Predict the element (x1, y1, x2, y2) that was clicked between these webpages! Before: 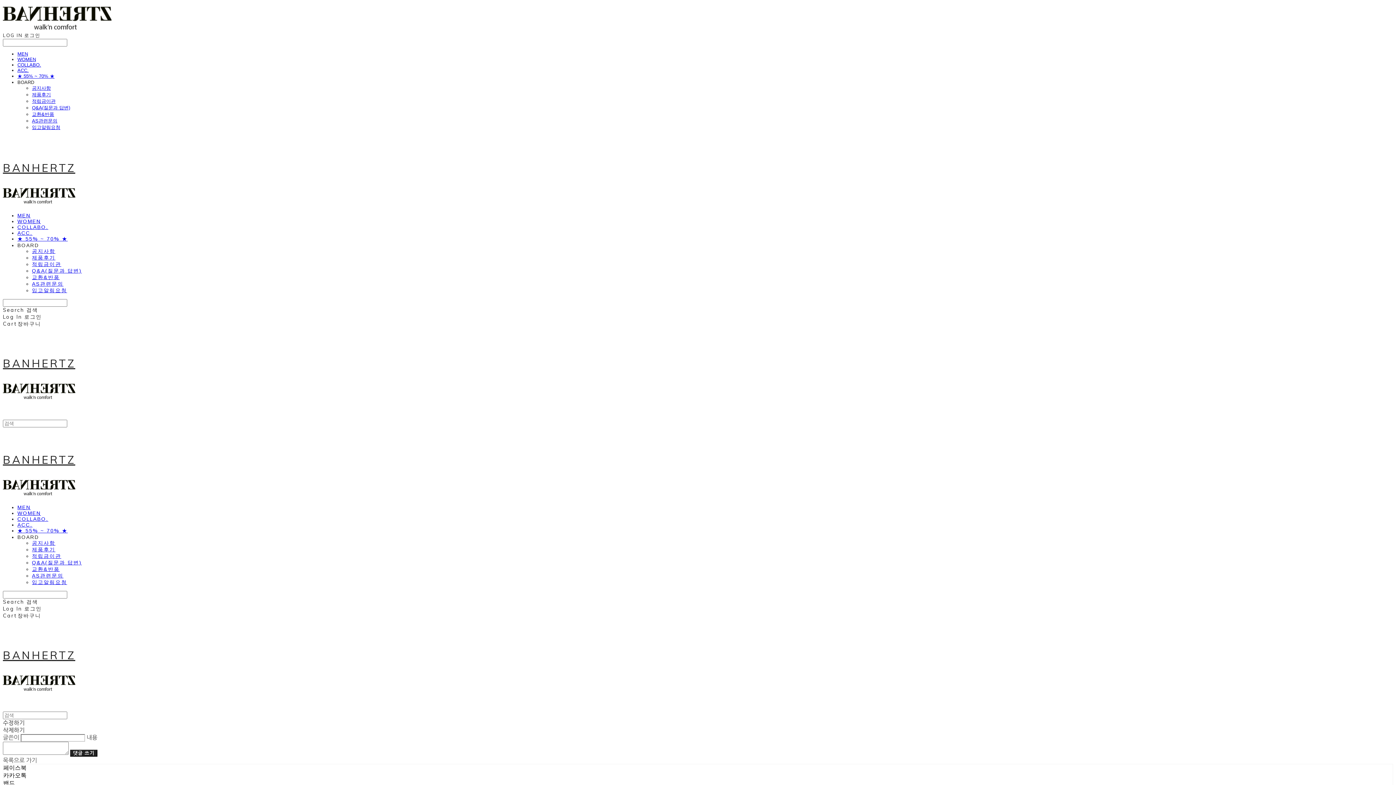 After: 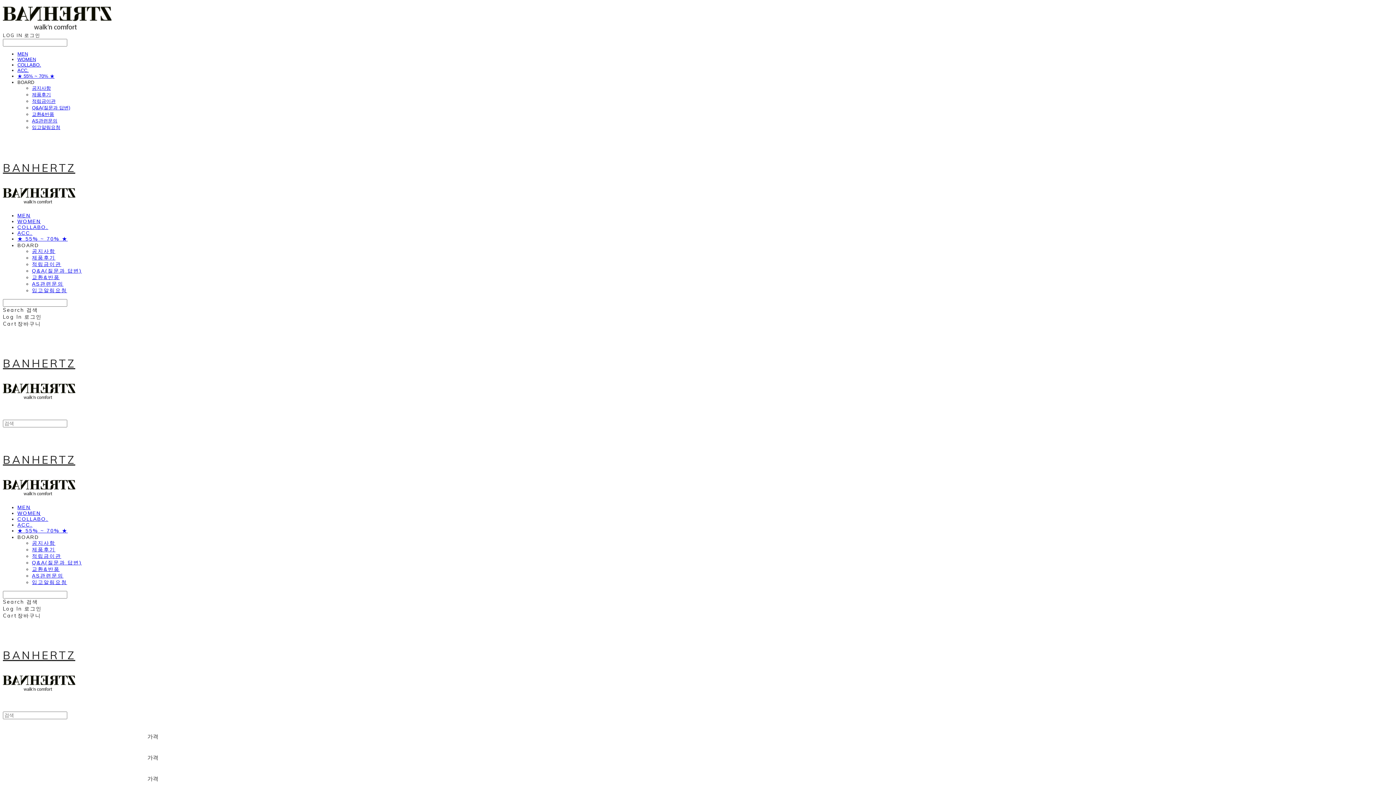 Action: bbox: (17, 510, 40, 516) label: WOMEN